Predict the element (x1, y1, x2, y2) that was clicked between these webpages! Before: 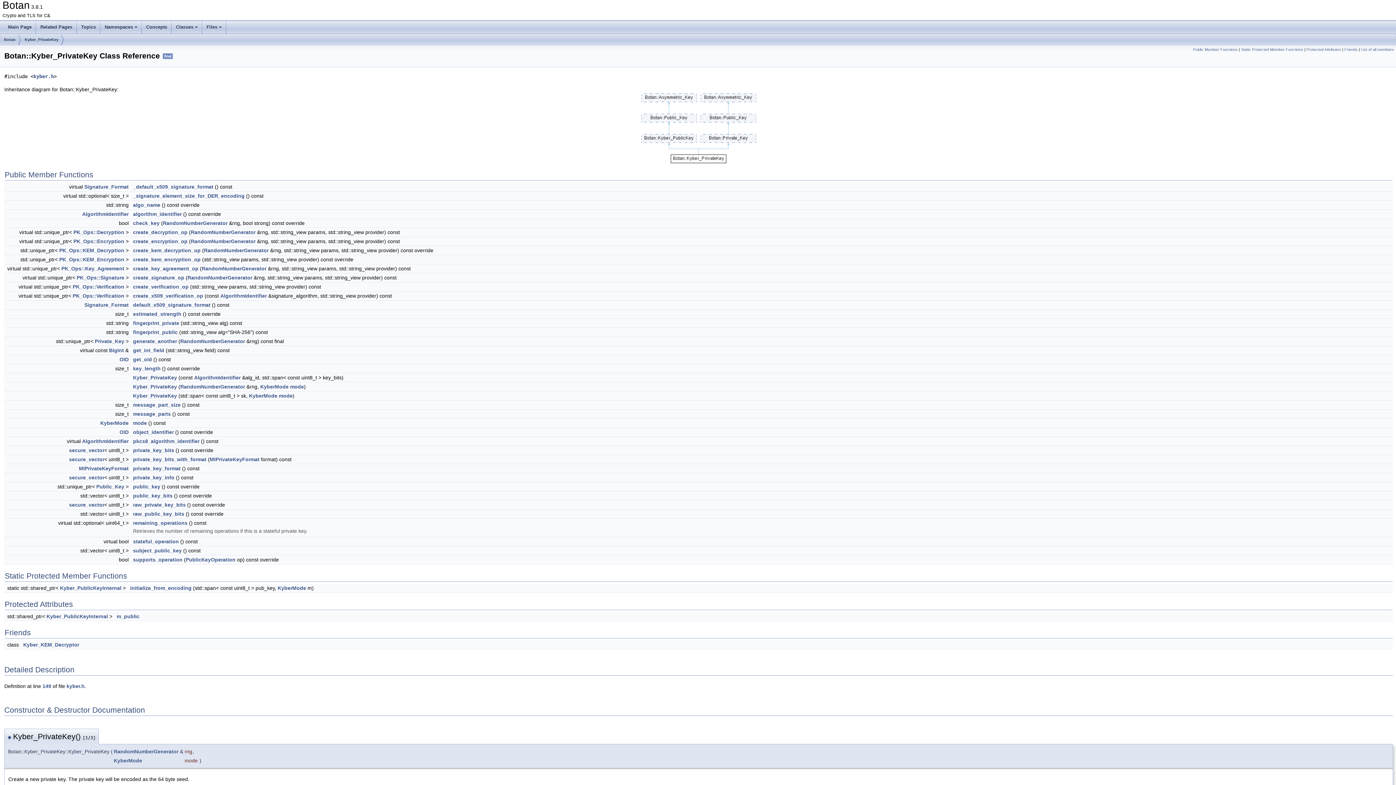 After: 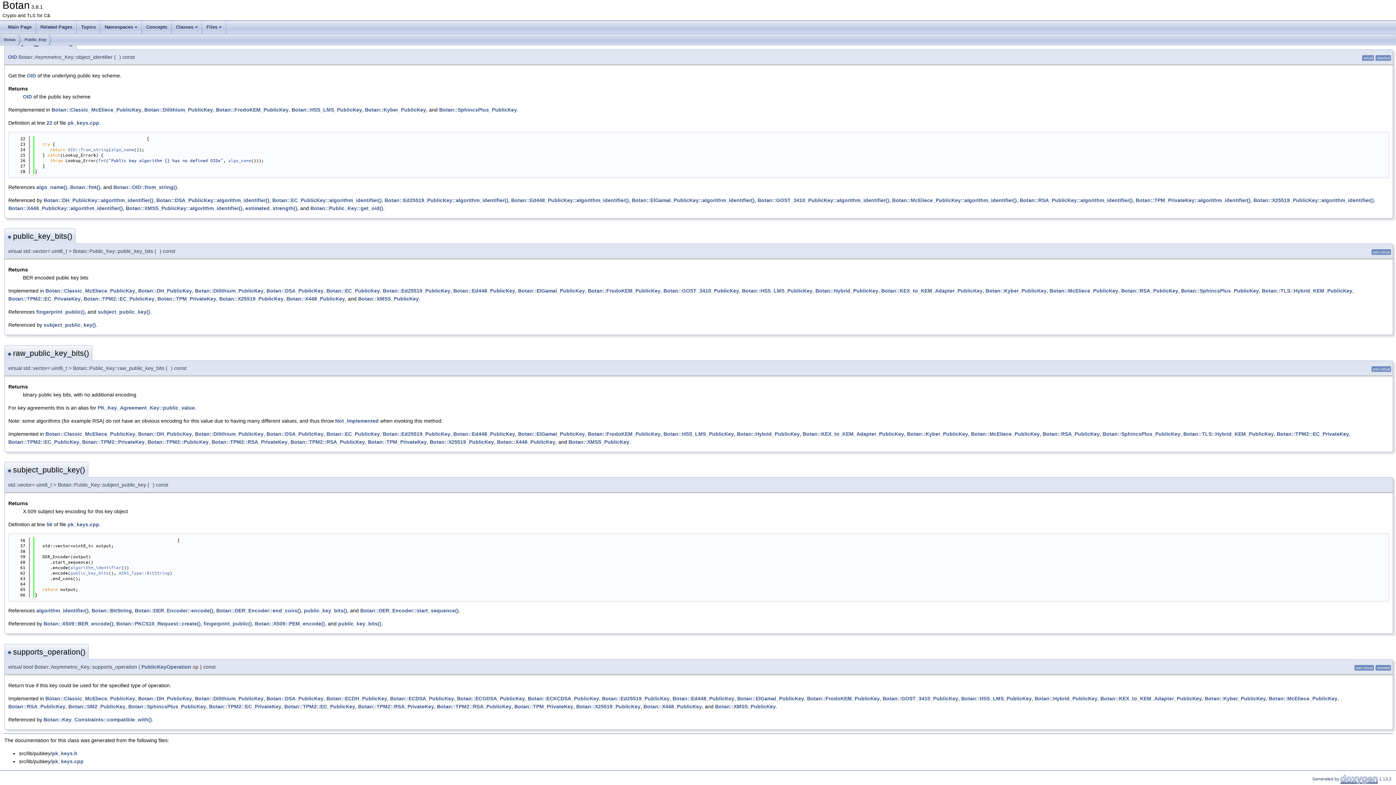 Action: label: subject_public_key bbox: (133, 548, 181, 553)